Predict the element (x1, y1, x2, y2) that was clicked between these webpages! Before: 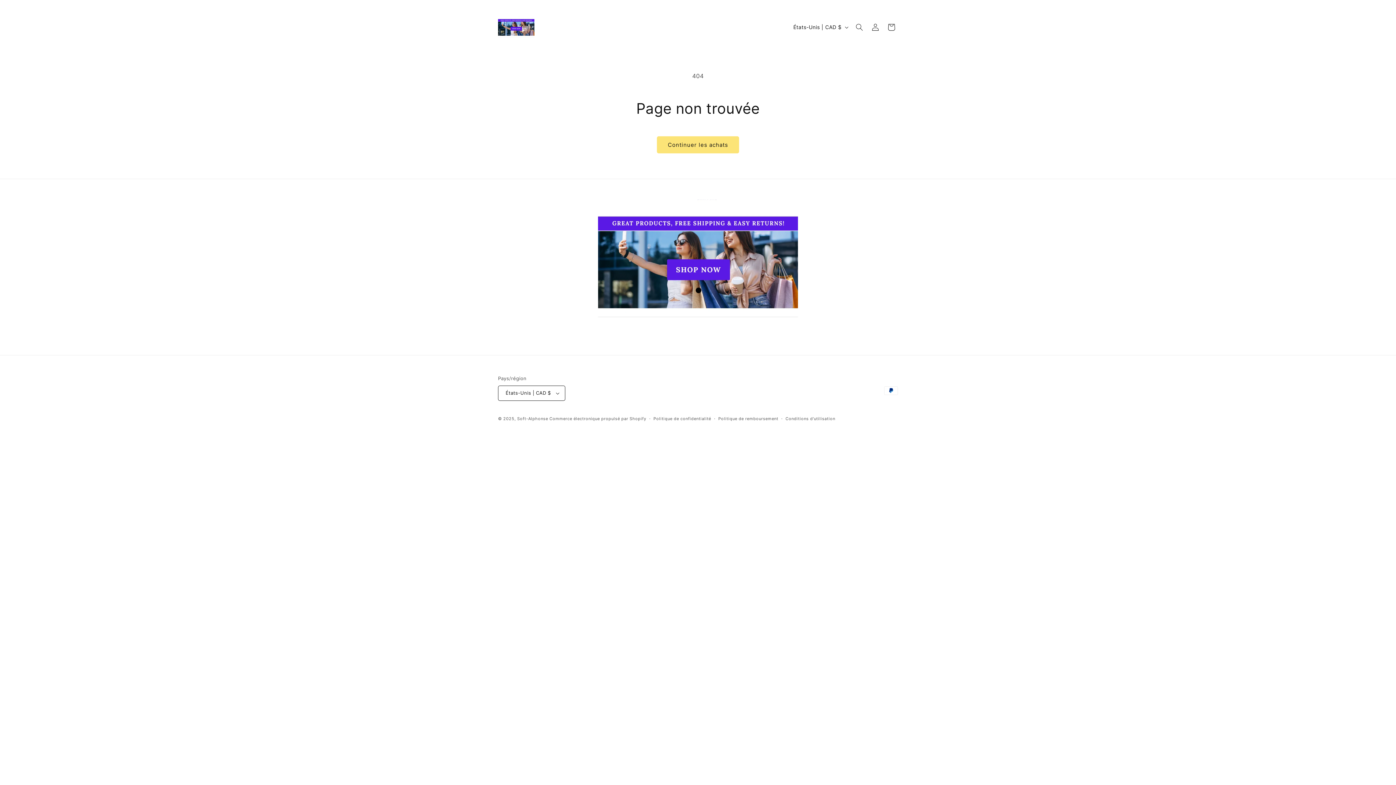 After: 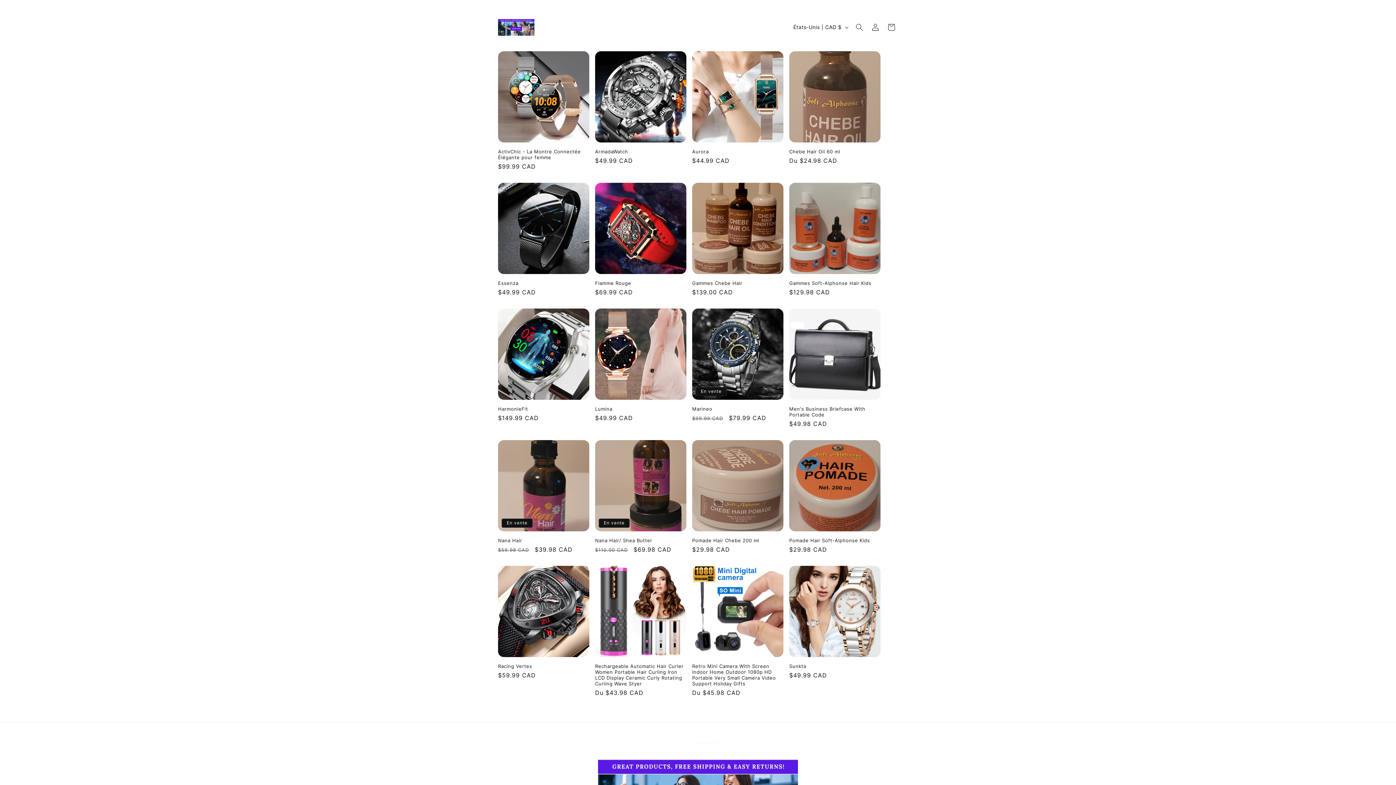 Action: bbox: (495, 13, 537, 41)